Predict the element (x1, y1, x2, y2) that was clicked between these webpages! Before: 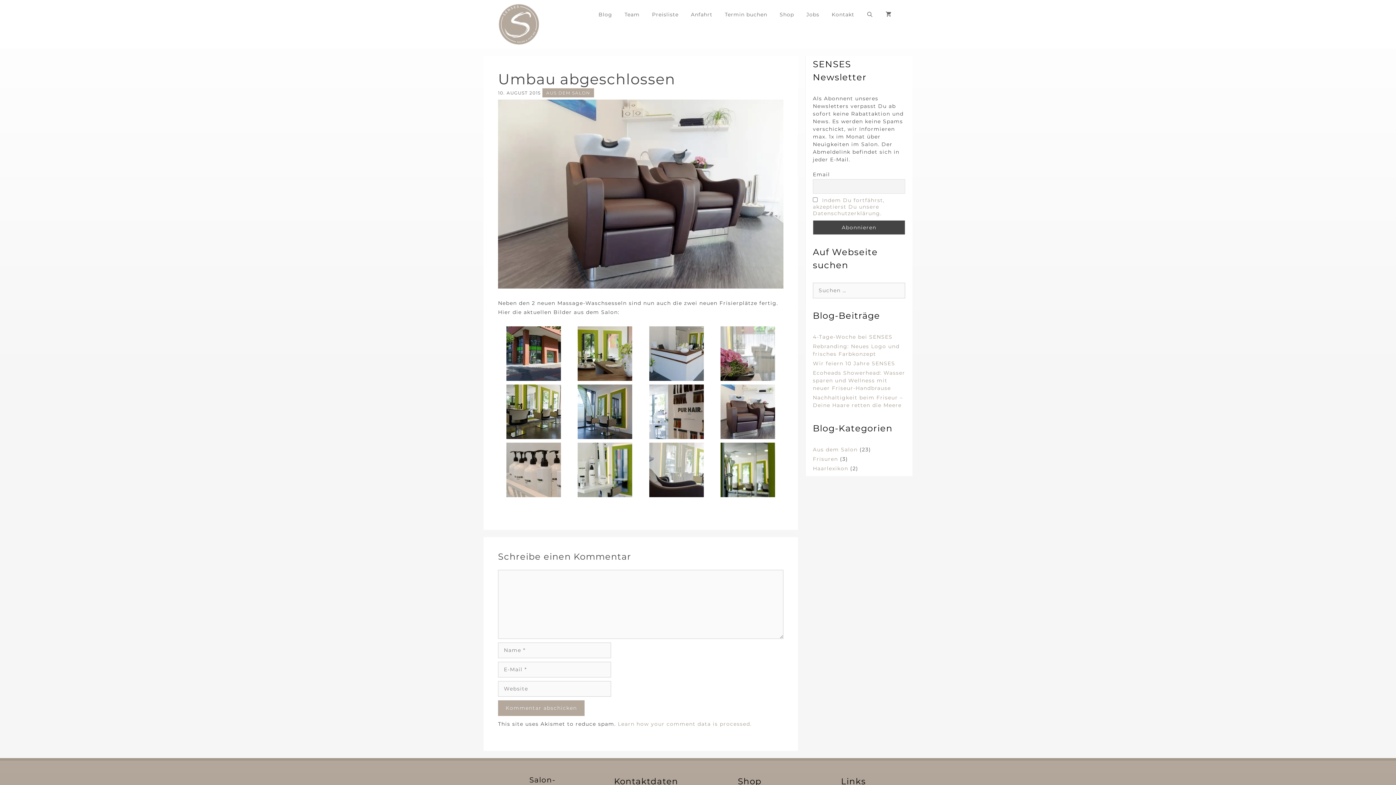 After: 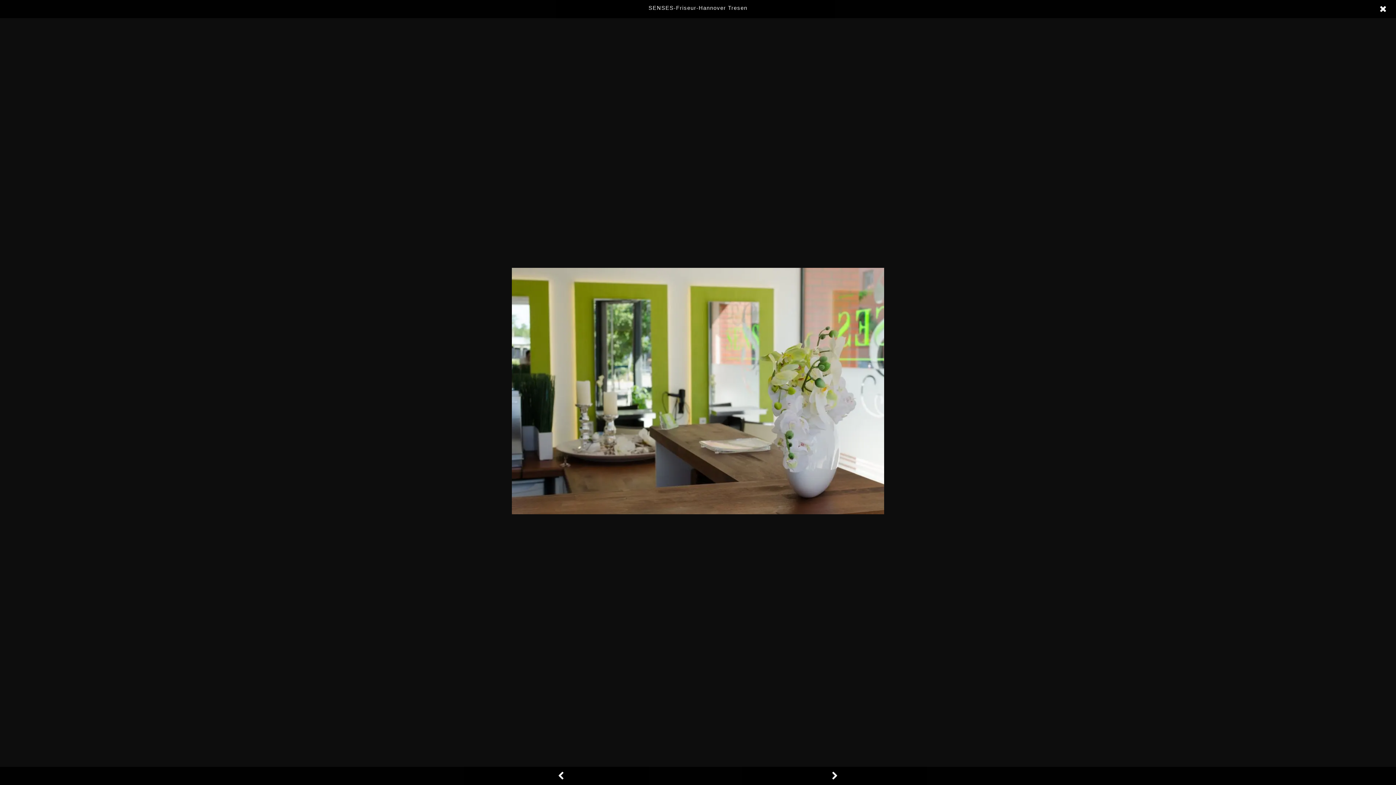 Action: bbox: (577, 373, 632, 379)